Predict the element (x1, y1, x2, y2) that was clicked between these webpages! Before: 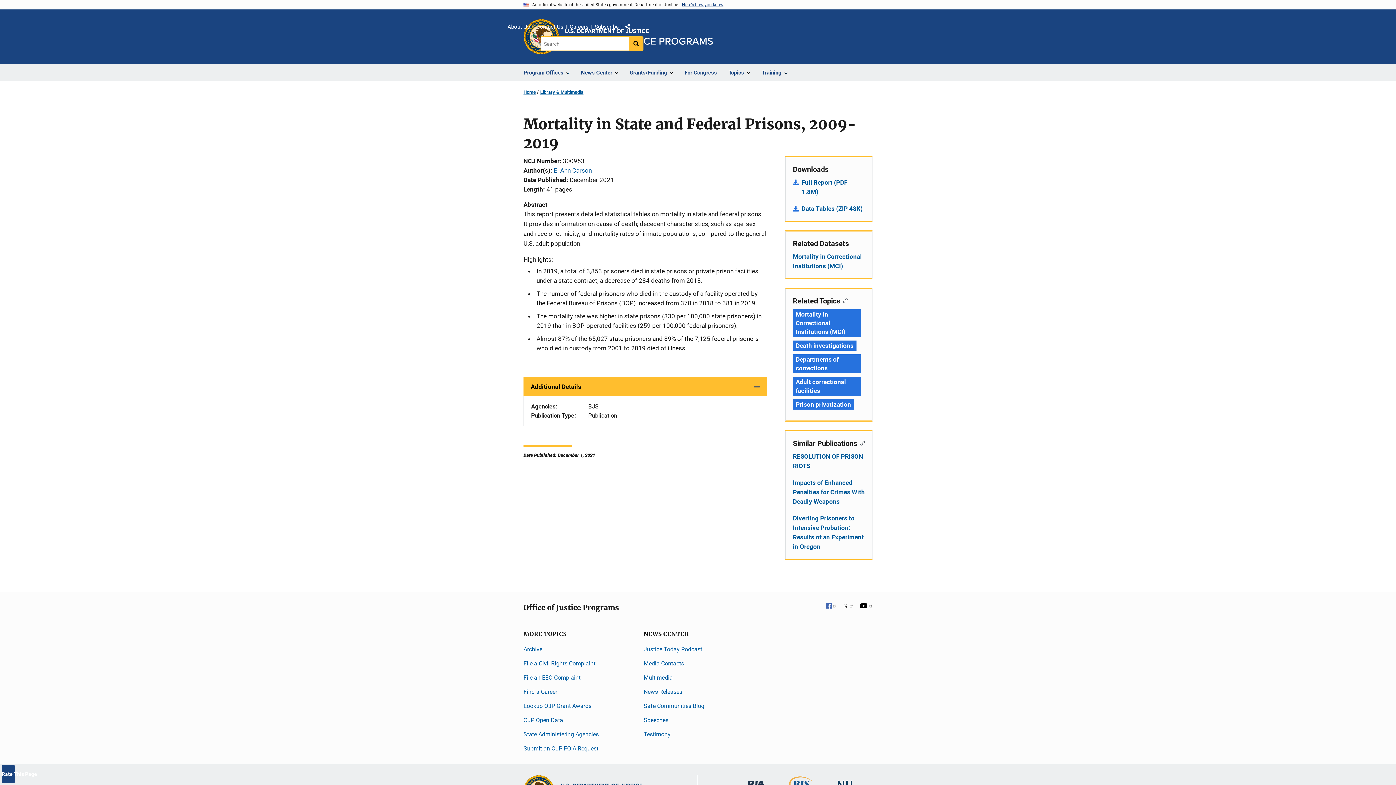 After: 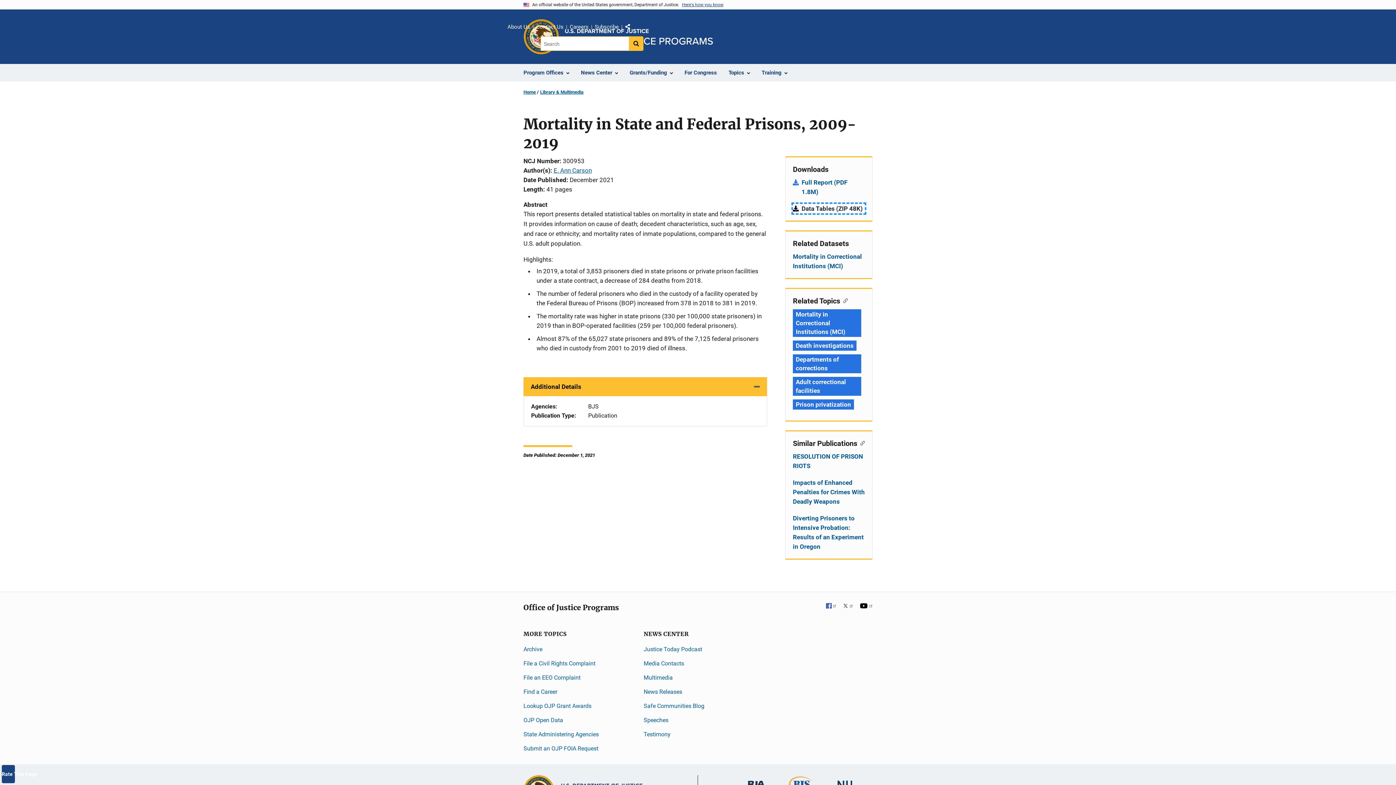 Action: bbox: (793, 204, 865, 213) label: Data Tables (ZIP 48K)